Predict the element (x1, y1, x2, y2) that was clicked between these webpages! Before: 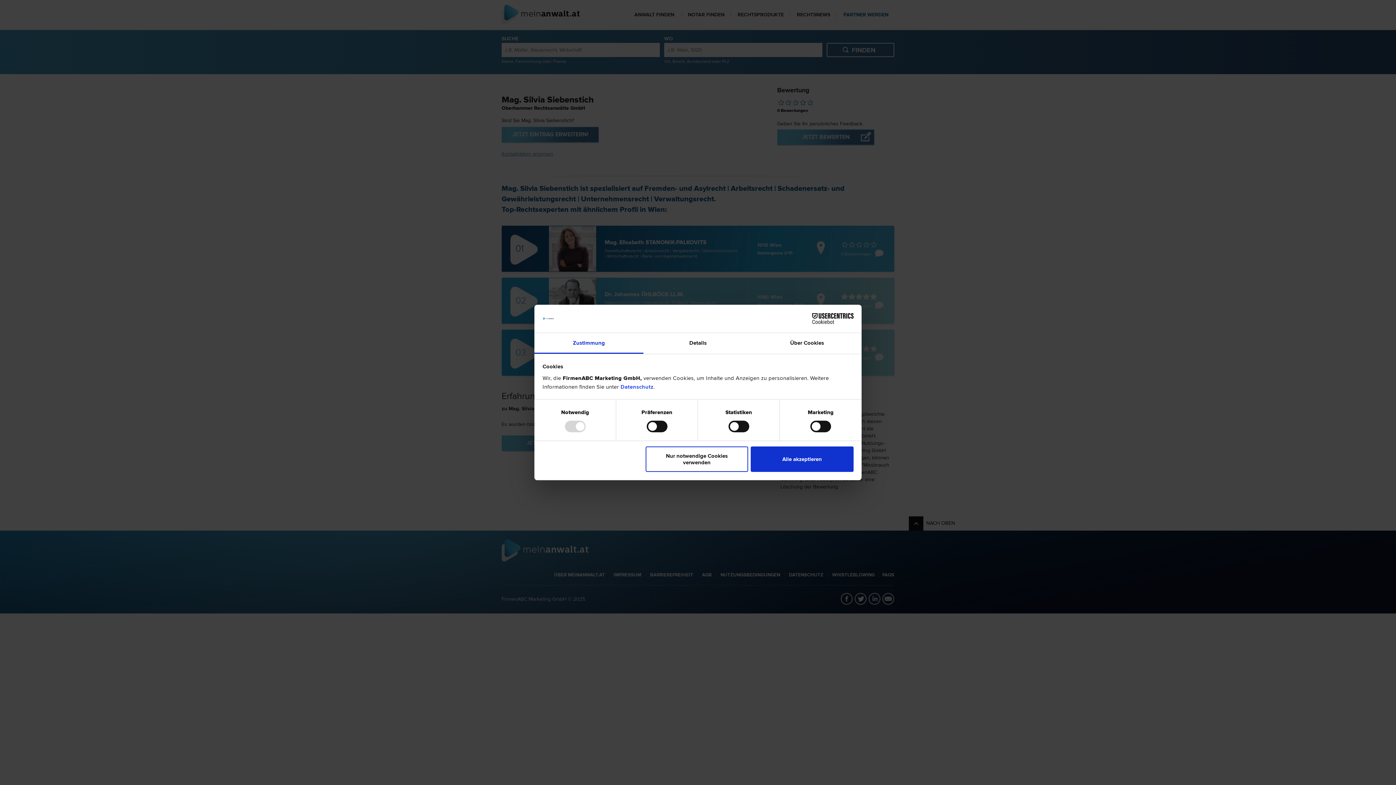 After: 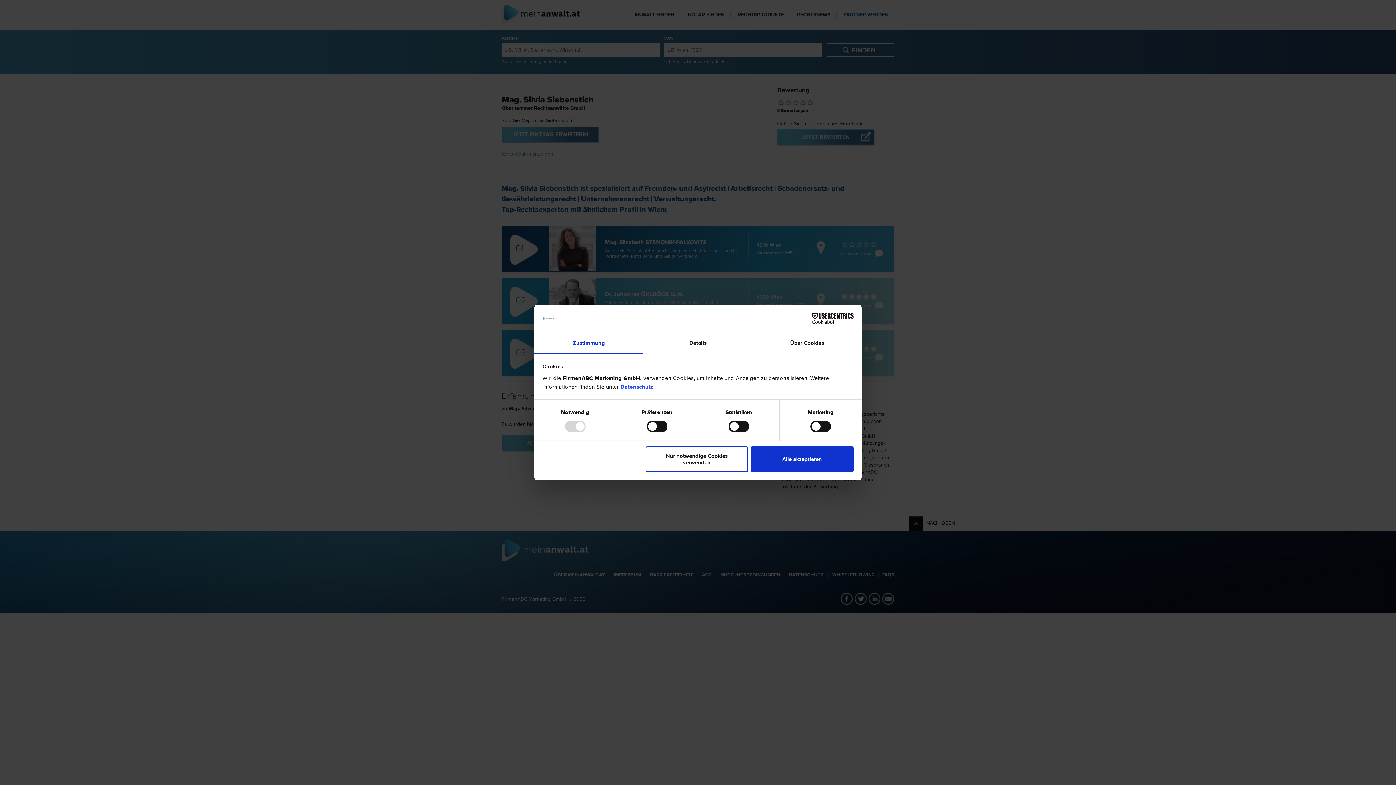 Action: label: Cookiebot - opens in a new window bbox: (790, 313, 853, 324)